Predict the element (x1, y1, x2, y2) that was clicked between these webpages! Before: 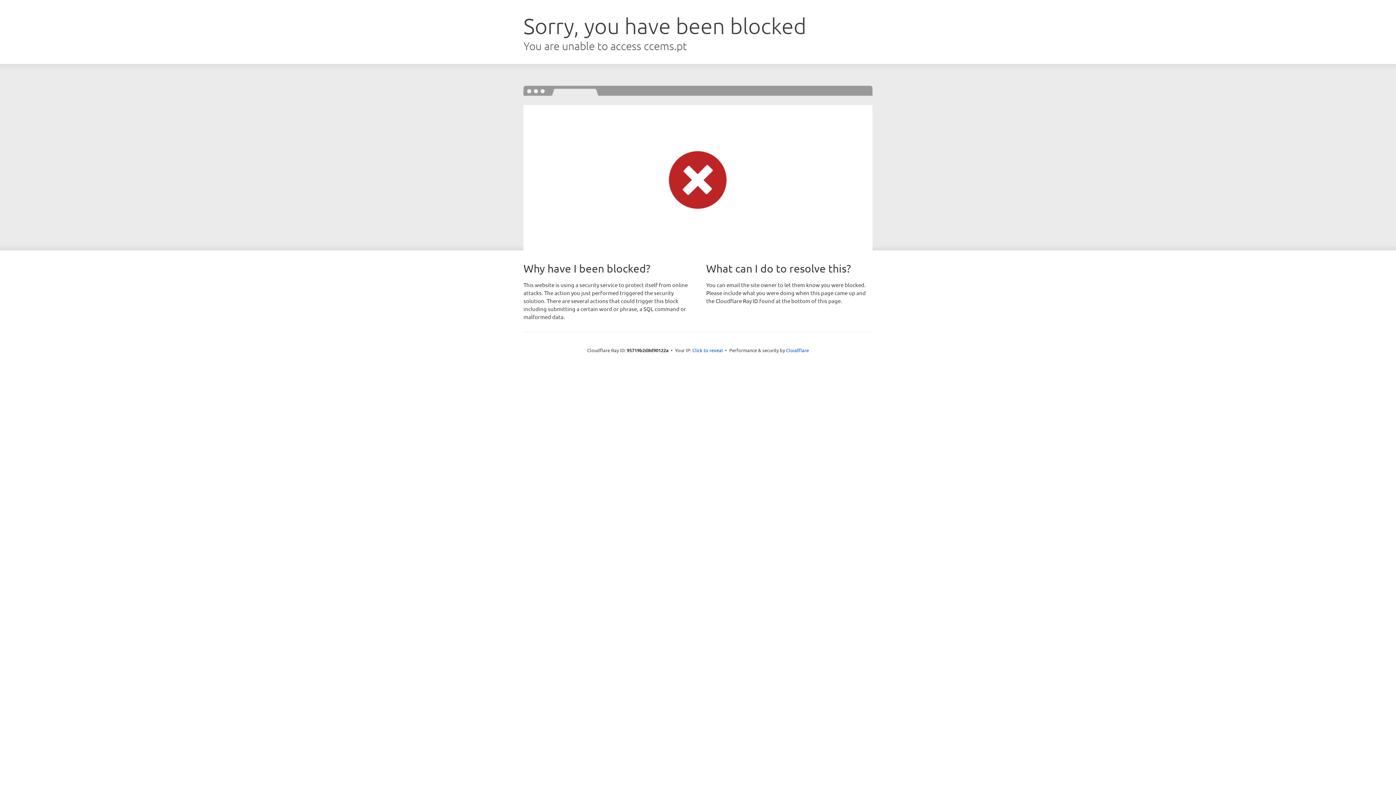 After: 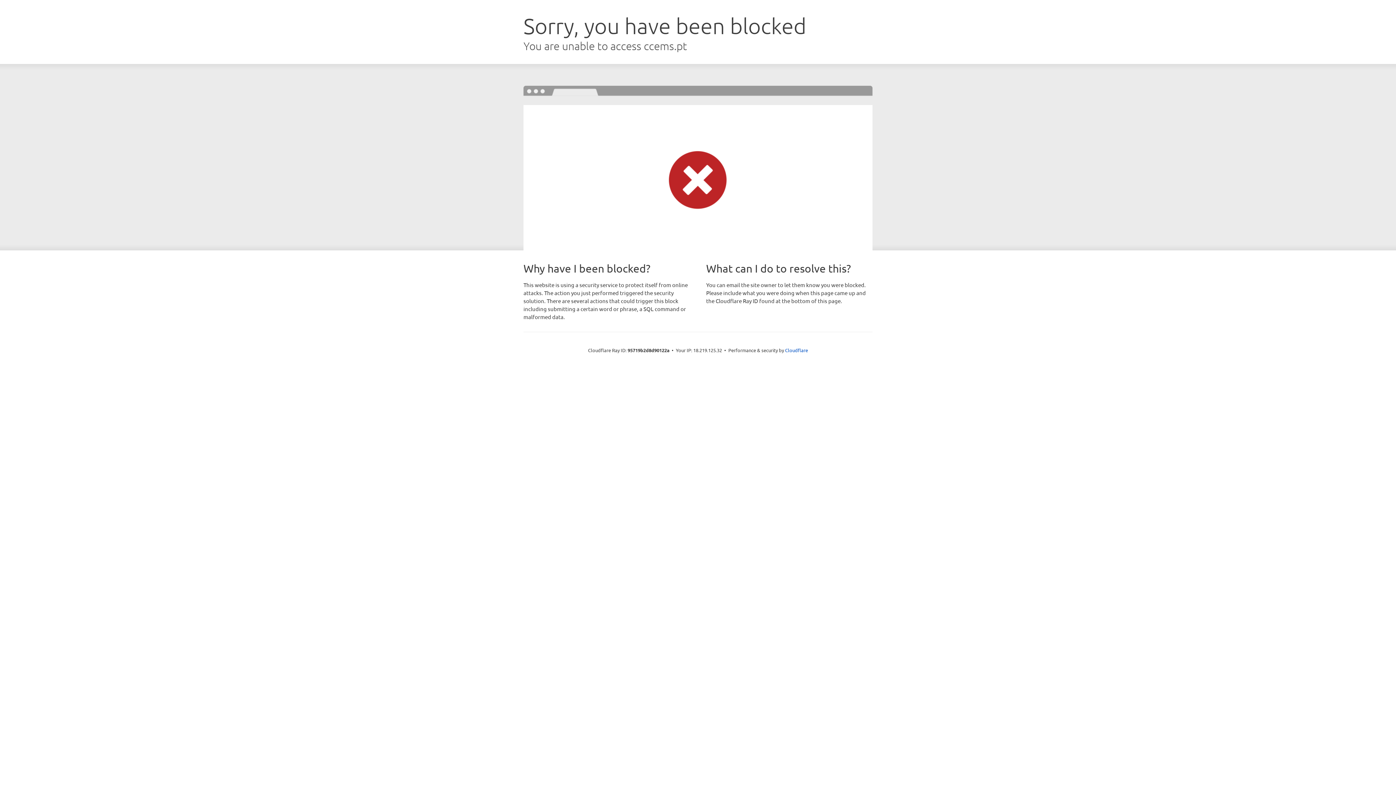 Action: bbox: (692, 346, 723, 353) label: Click to reveal